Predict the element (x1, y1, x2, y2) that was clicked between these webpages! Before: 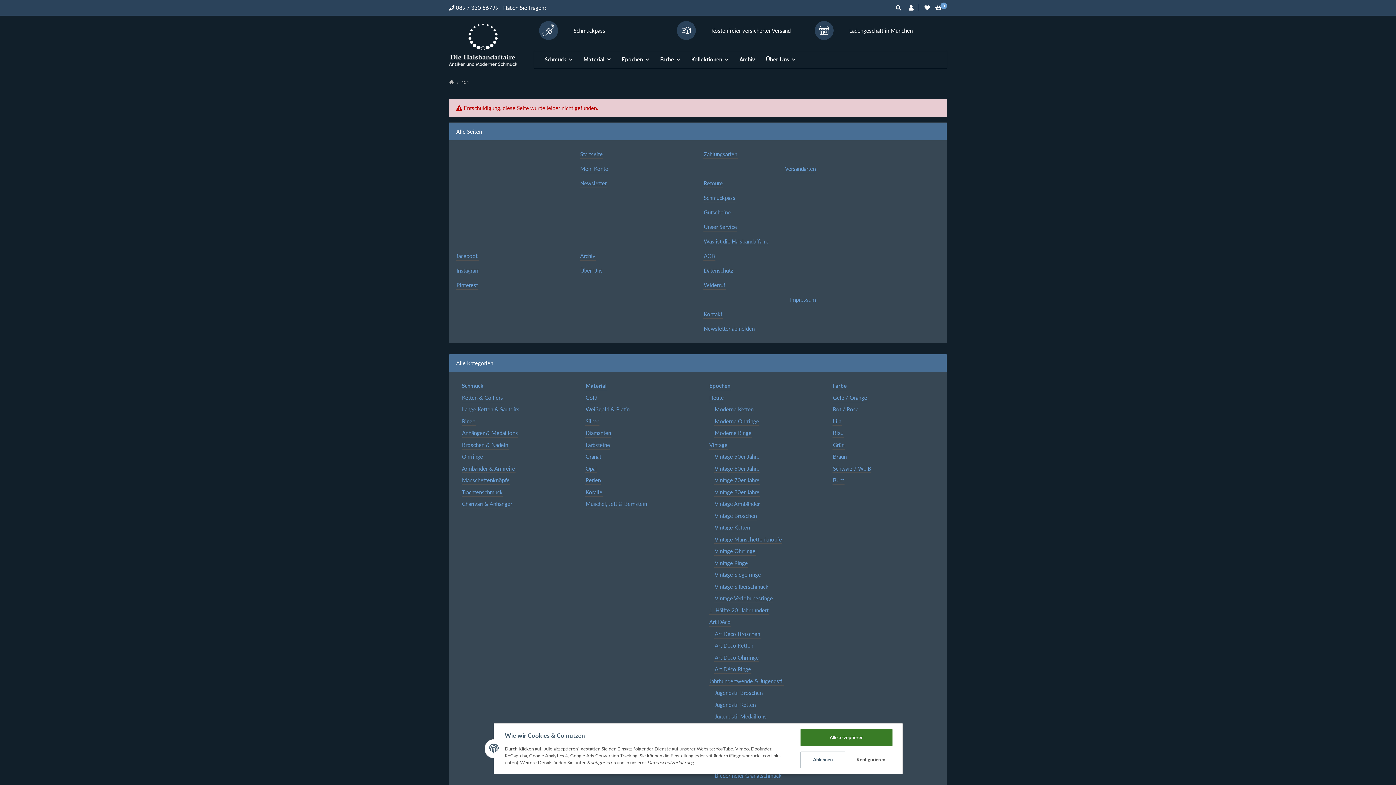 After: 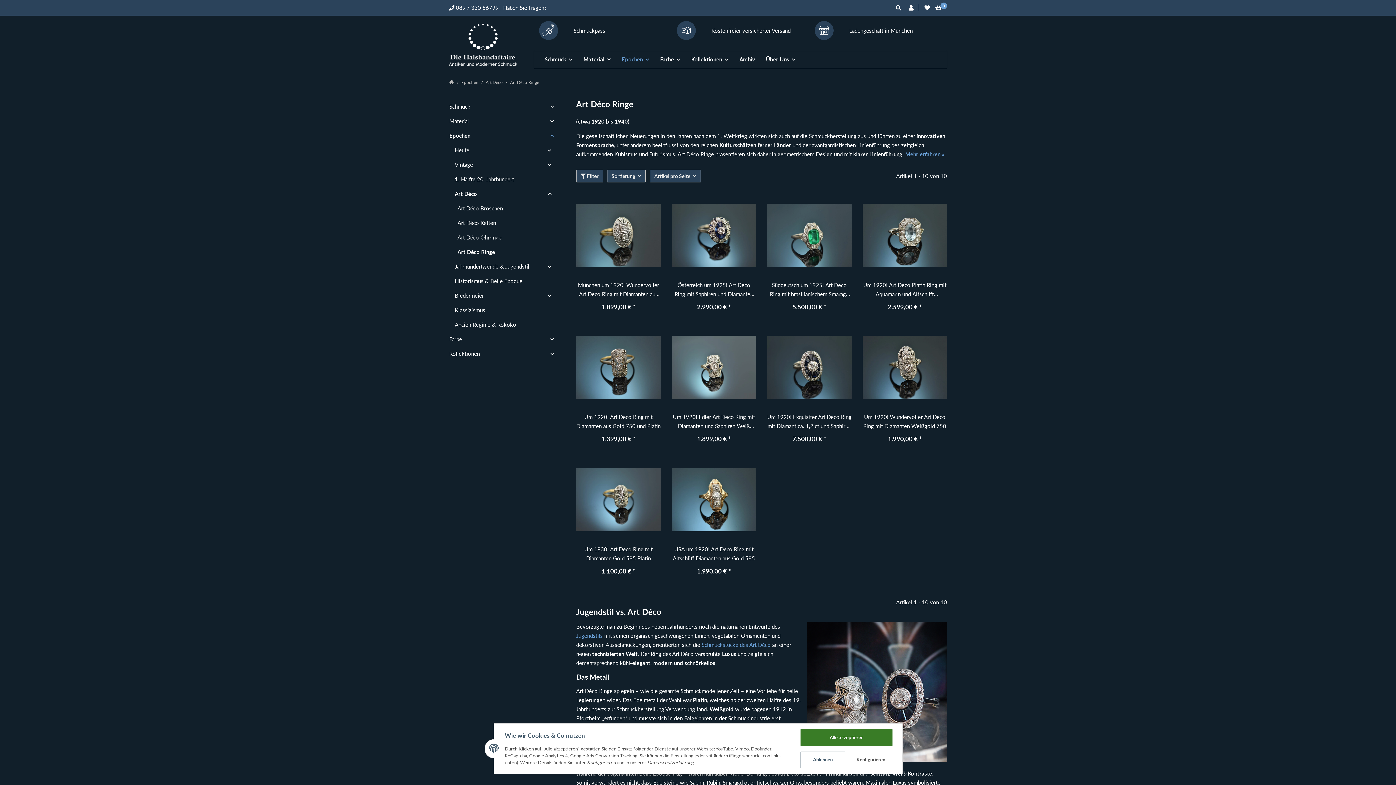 Action: bbox: (714, 665, 751, 674) label: Art Déco Ringe